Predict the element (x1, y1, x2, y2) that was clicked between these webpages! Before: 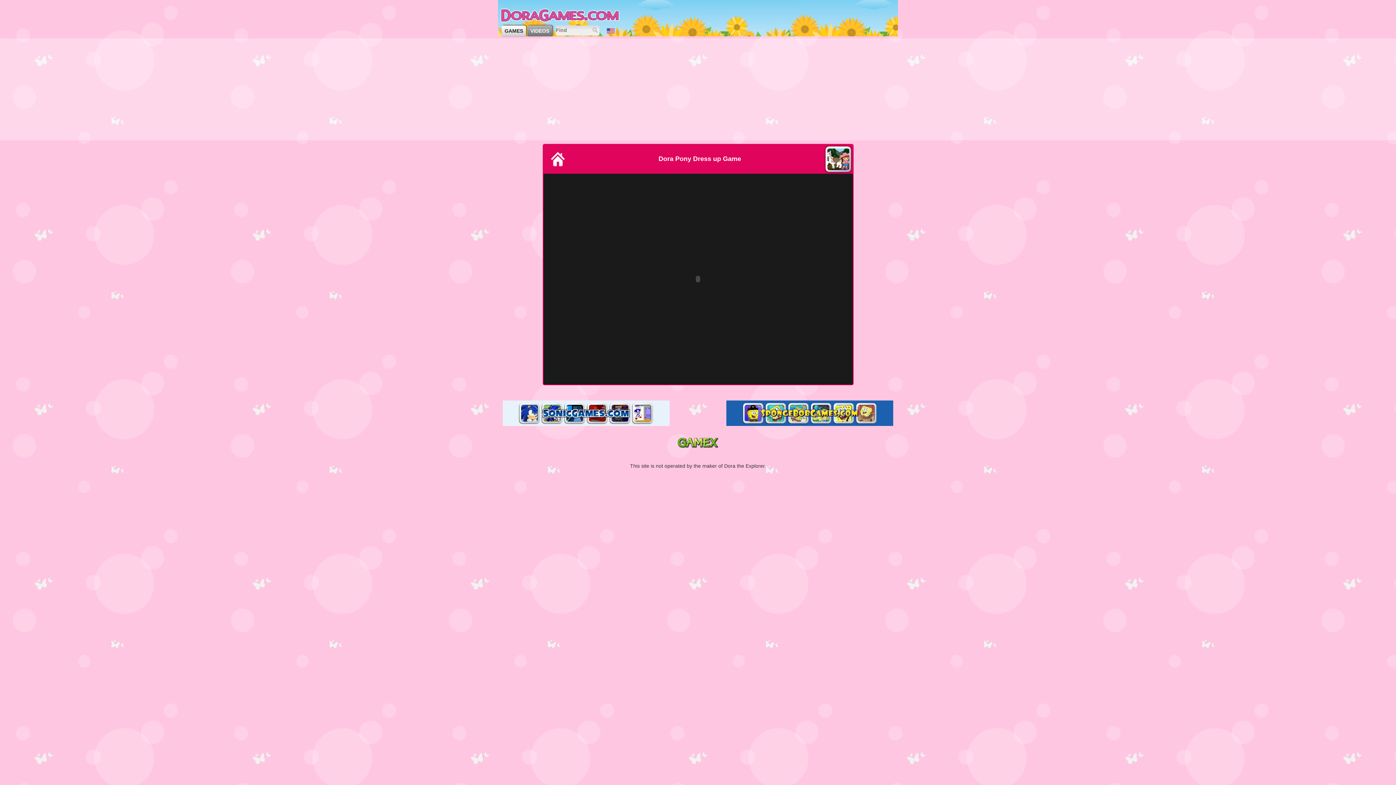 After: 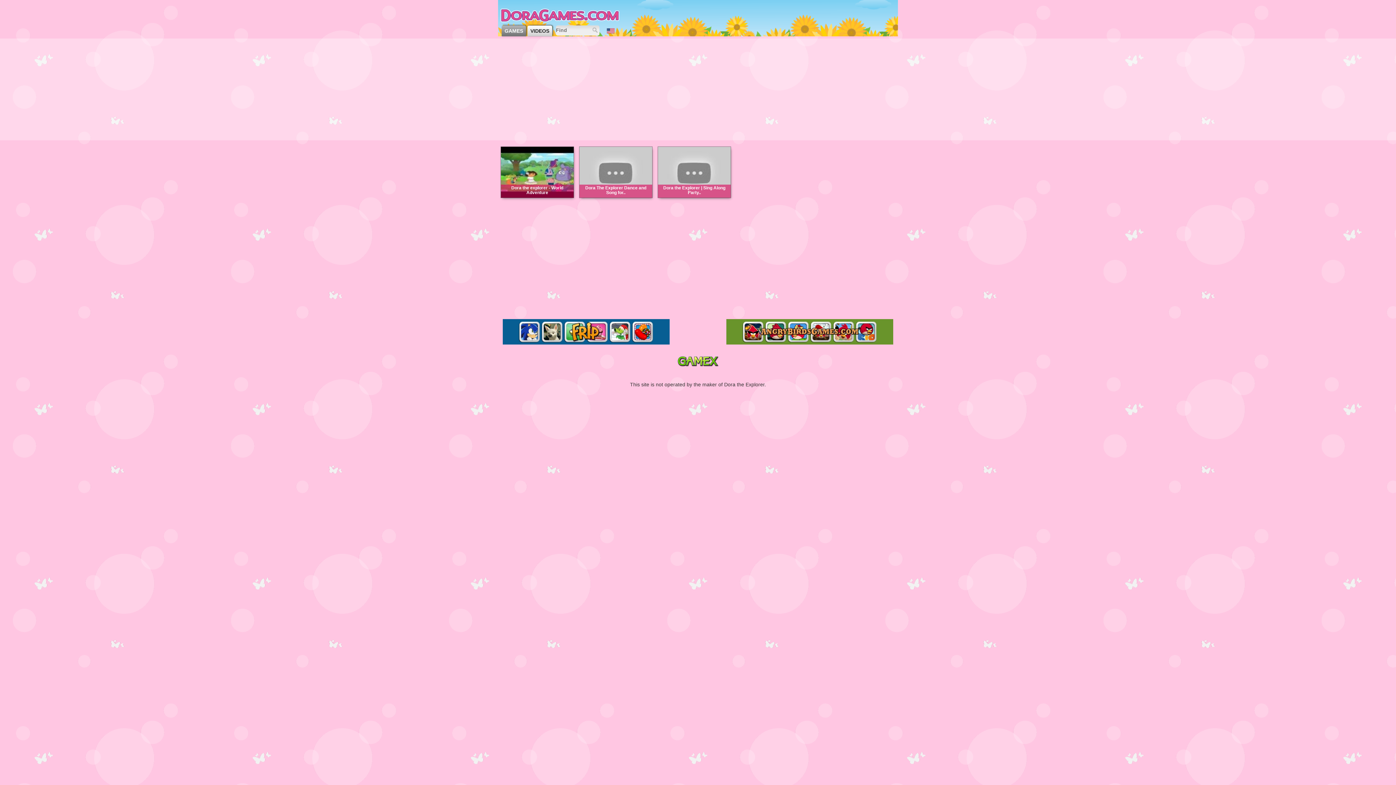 Action: bbox: (527, 25, 552, 36) label: VIDEOS